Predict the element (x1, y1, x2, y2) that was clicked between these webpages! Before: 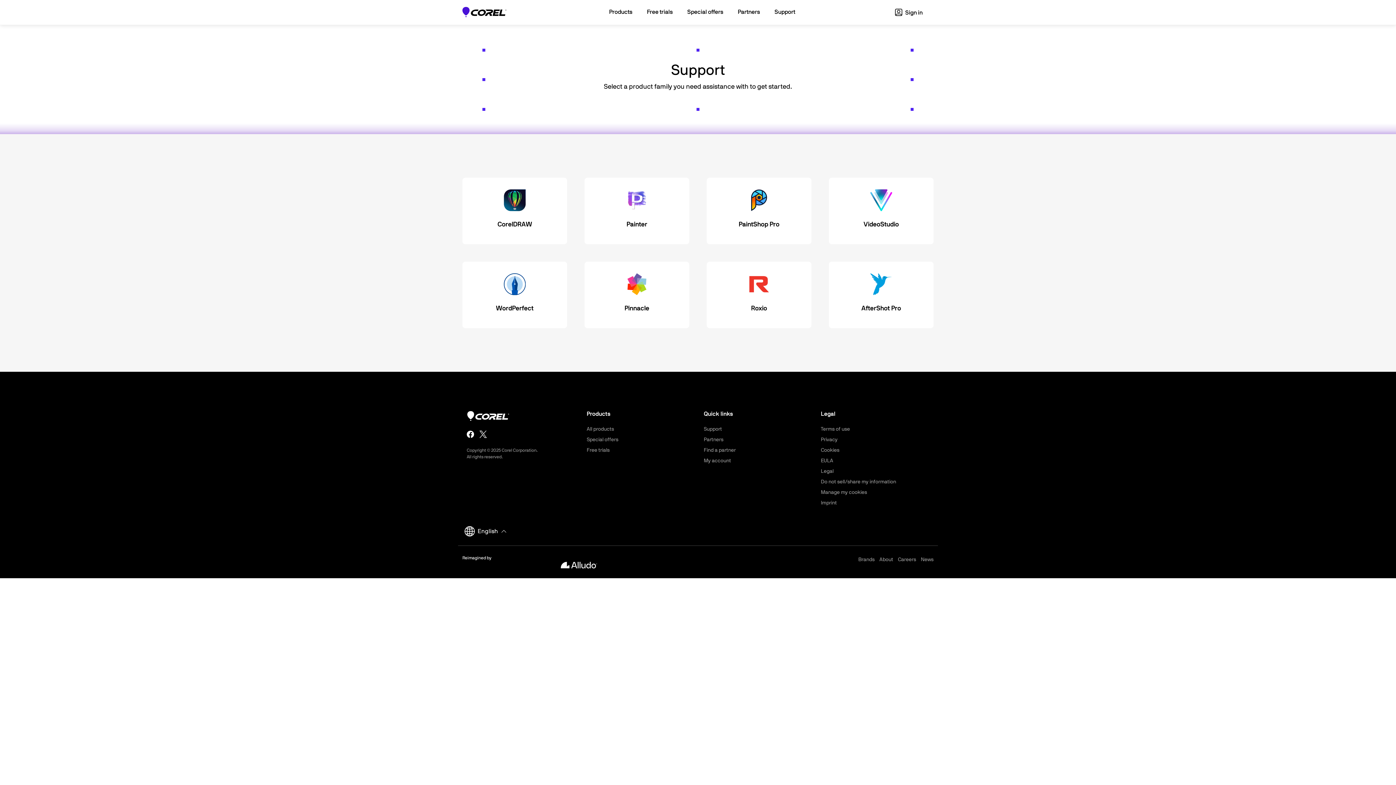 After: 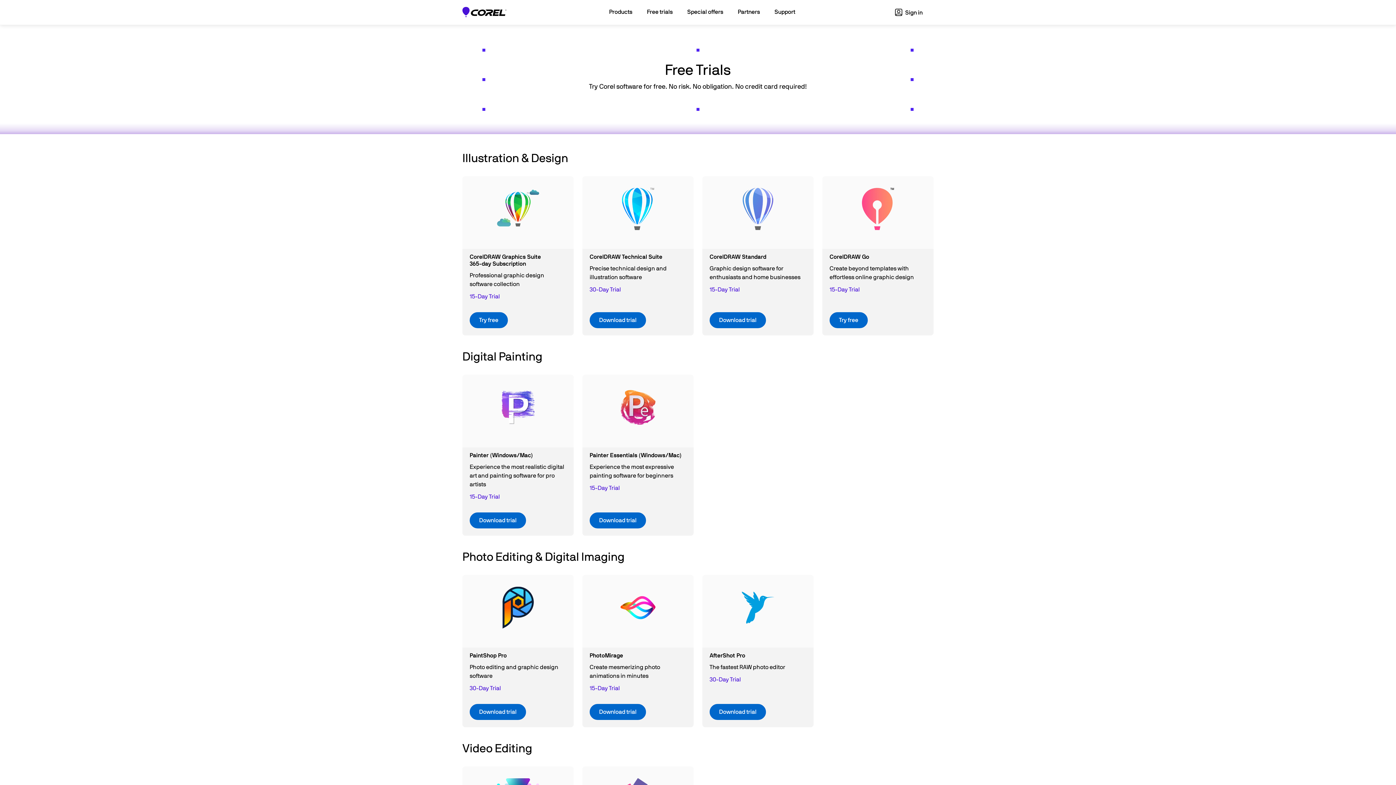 Action: bbox: (639, 2, 680, 21) label: Free trials